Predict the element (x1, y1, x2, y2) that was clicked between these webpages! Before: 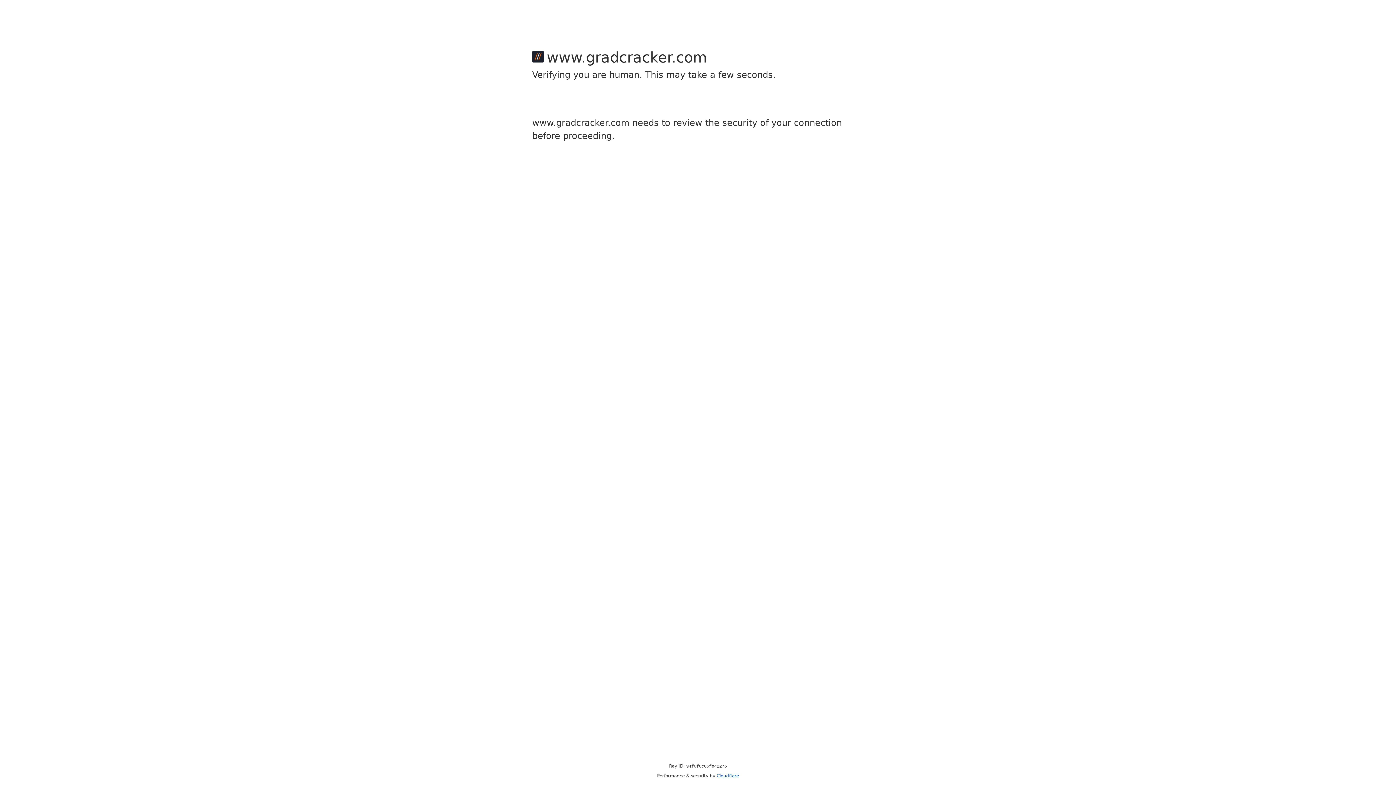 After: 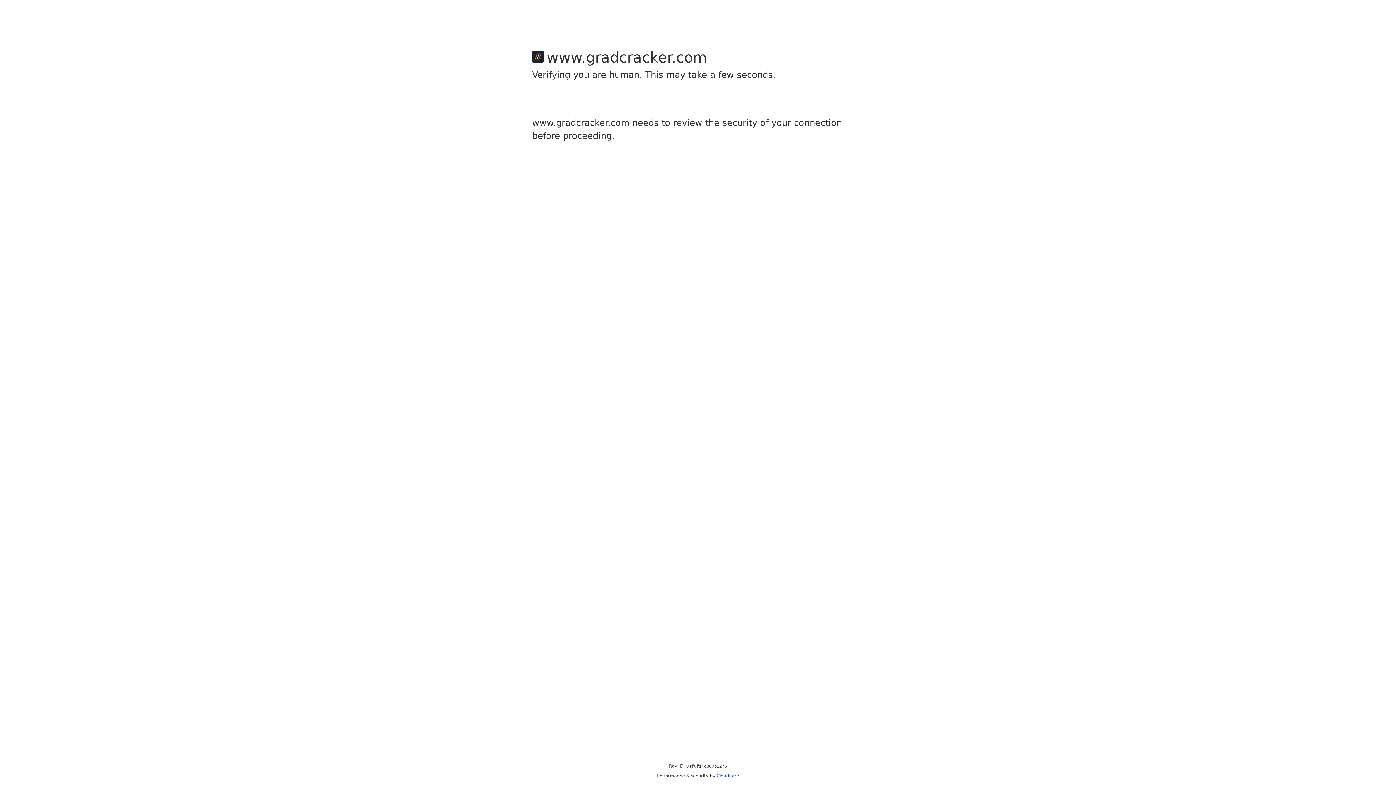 Action: label: Cloudflare bbox: (716, 773, 739, 778)